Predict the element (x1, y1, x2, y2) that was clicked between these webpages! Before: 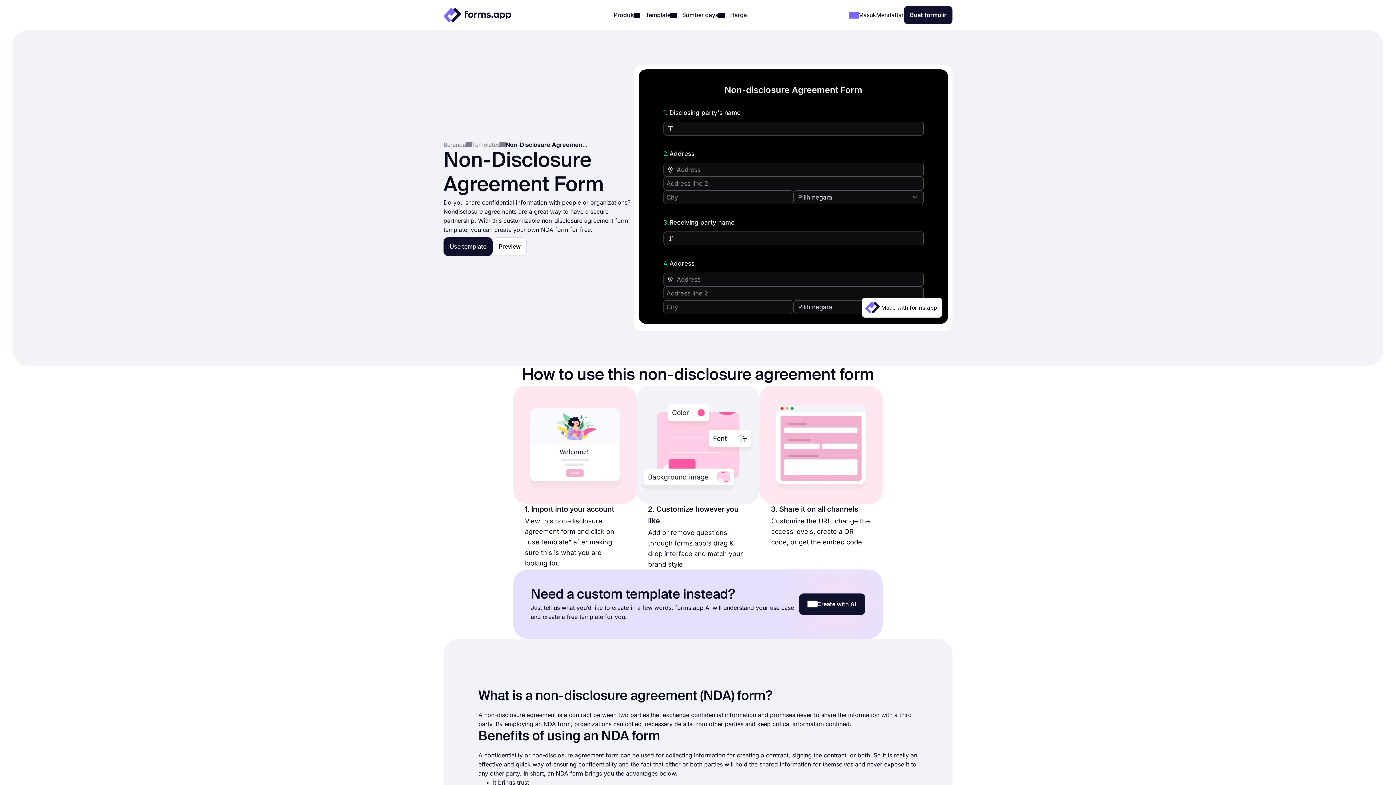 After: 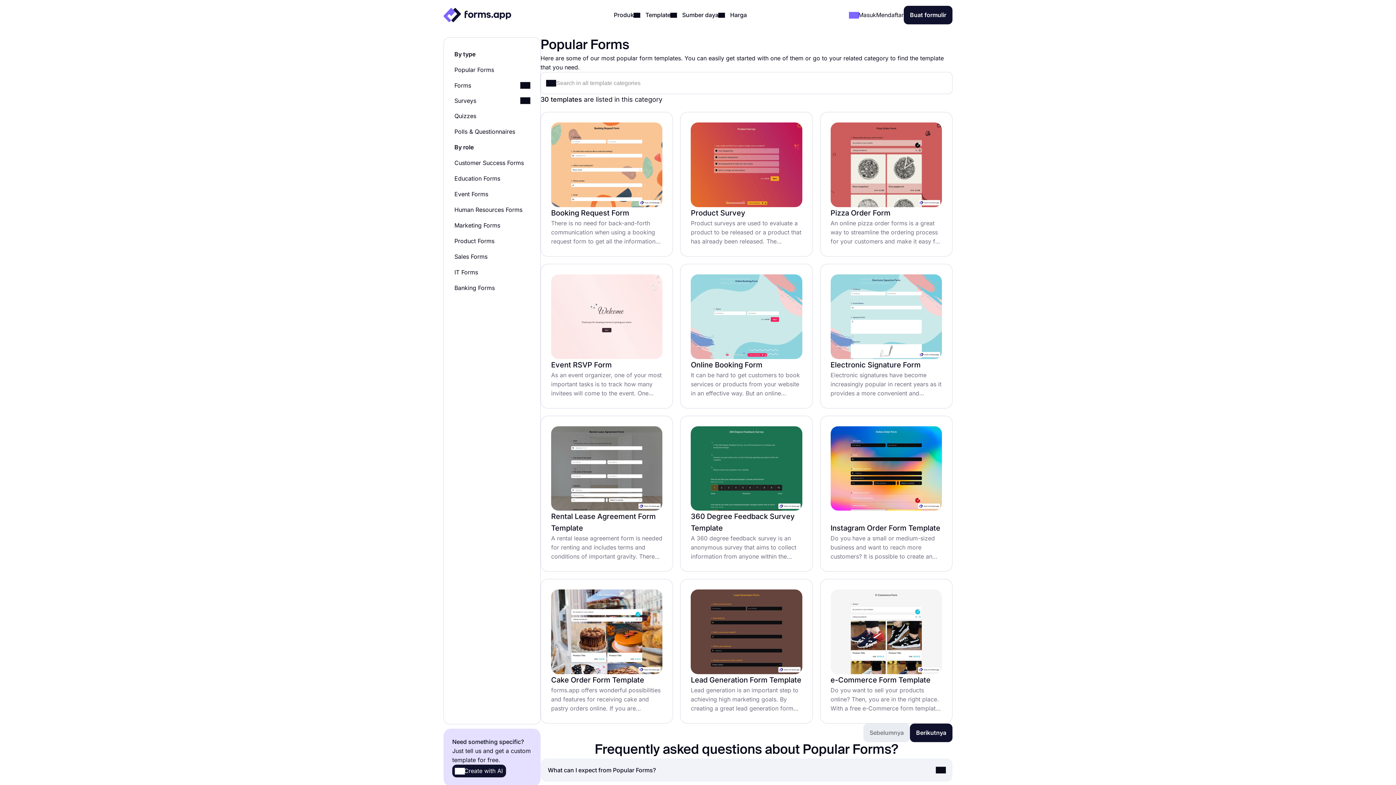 Action: label: Templates bbox: (472, 140, 505, 149)